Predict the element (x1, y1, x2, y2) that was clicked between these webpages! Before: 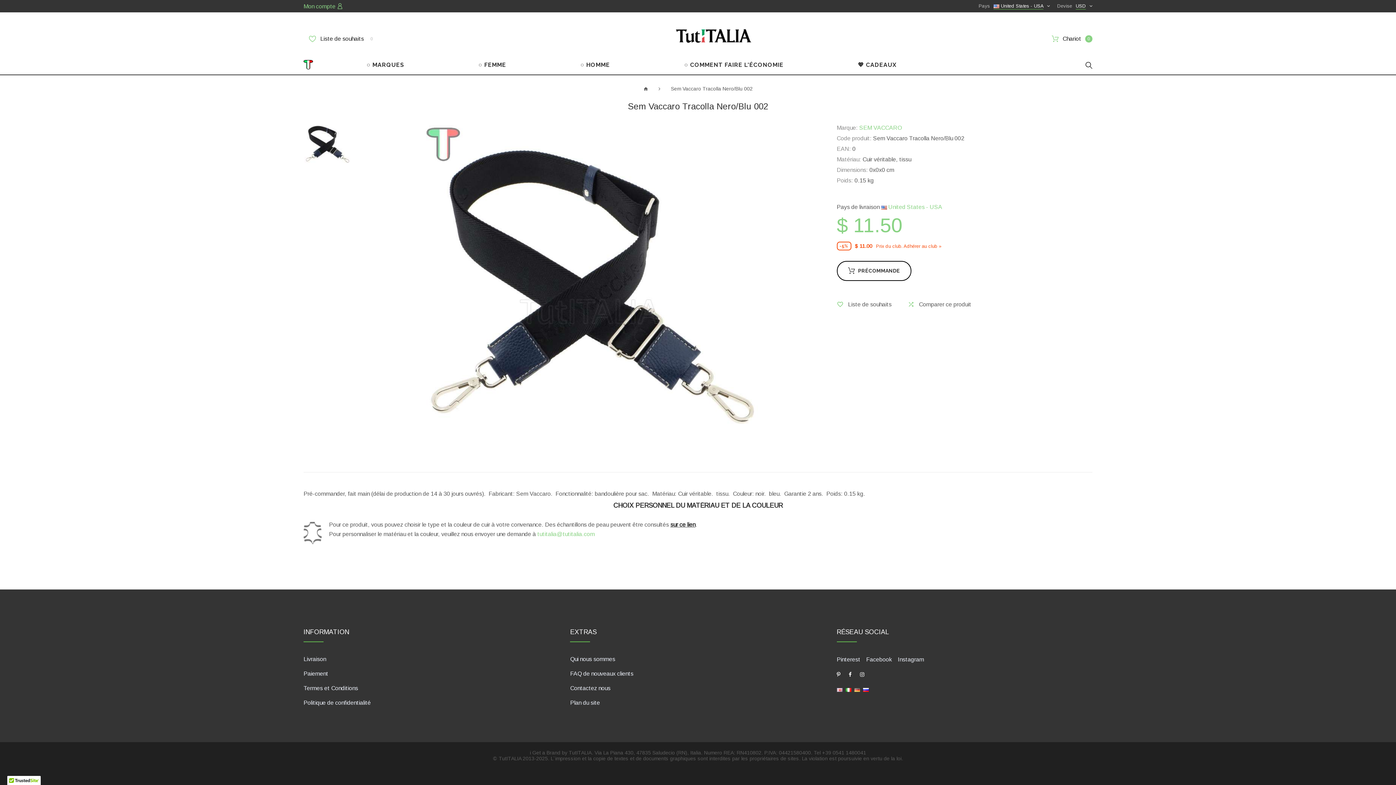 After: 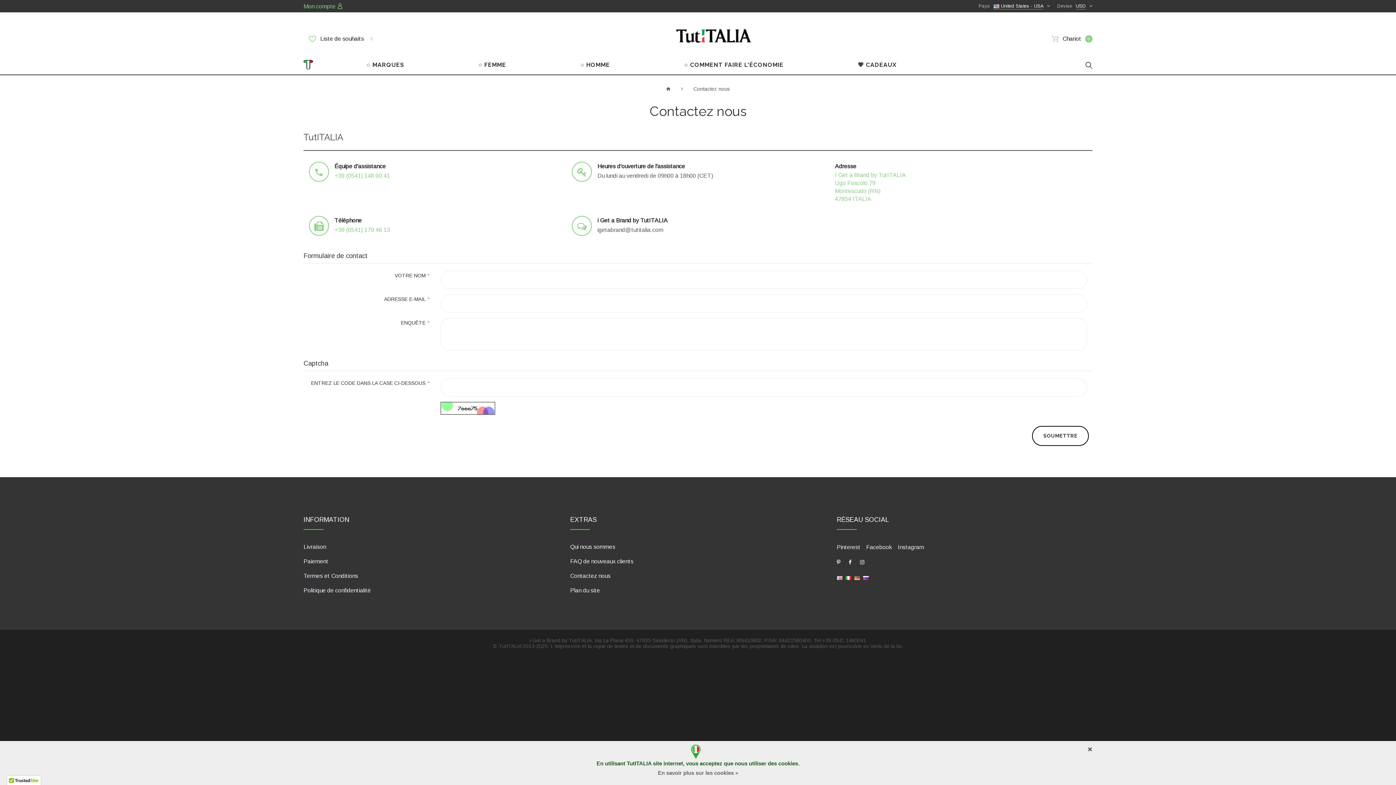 Action: label: Contactez nous bbox: (570, 685, 610, 691)